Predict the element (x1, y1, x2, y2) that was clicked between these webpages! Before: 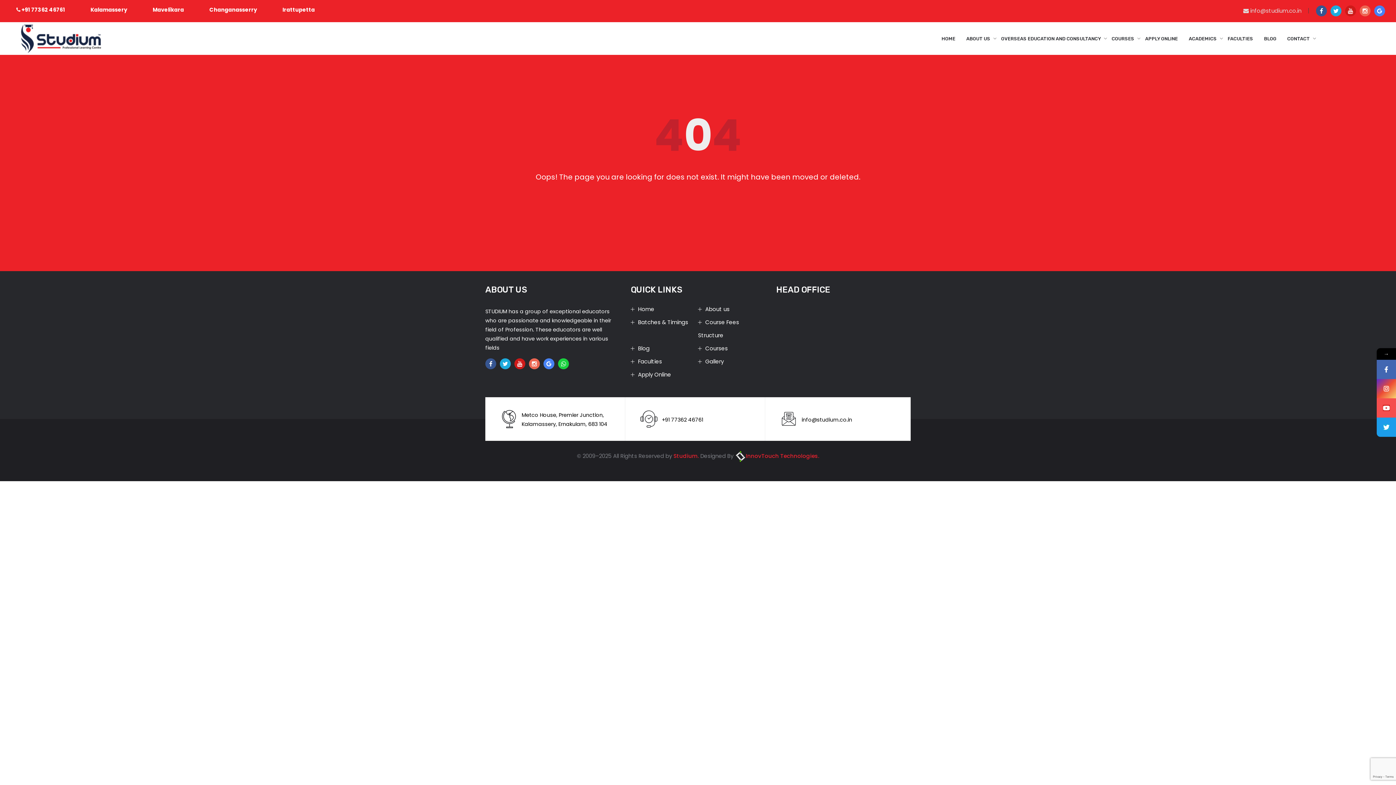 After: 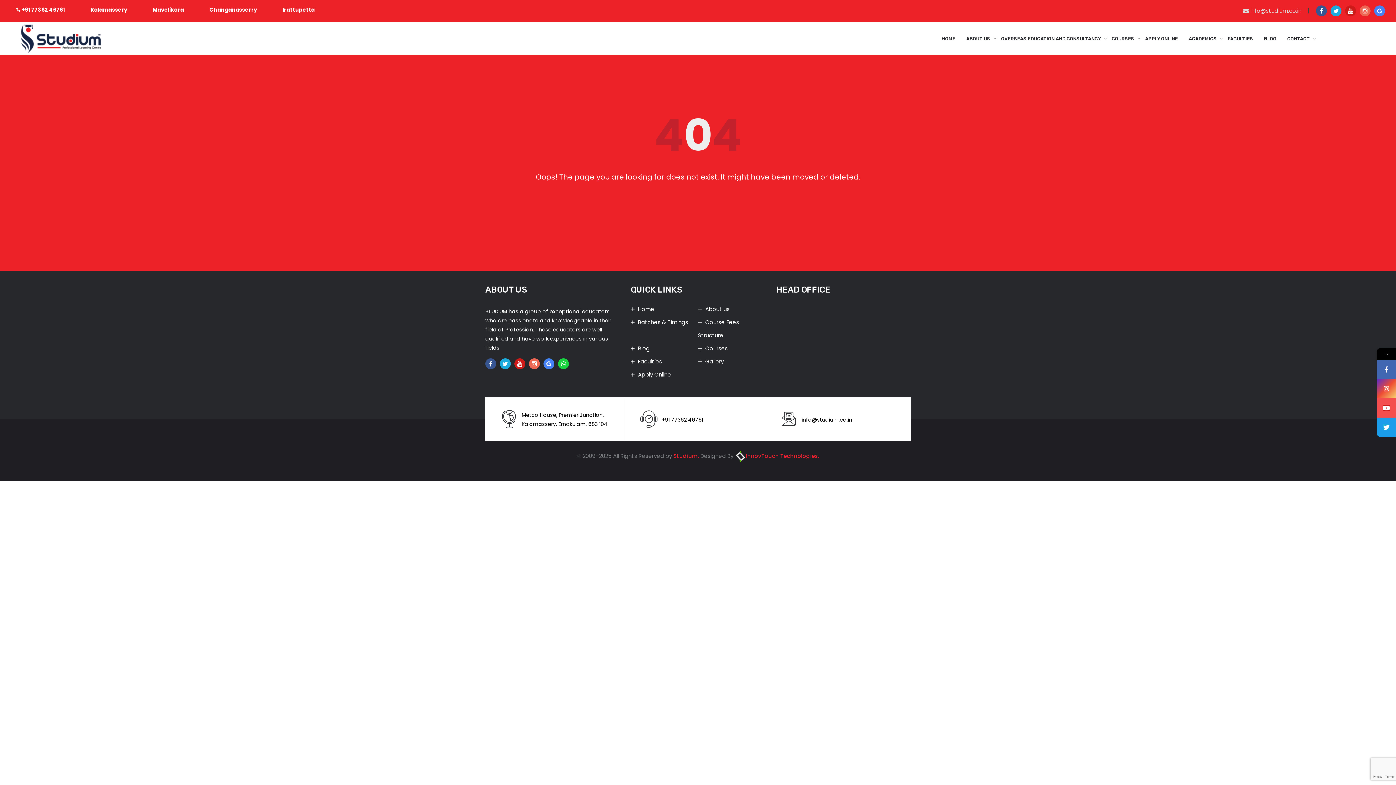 Action: bbox: (200, 4, 266, 15) label: Changanasserry